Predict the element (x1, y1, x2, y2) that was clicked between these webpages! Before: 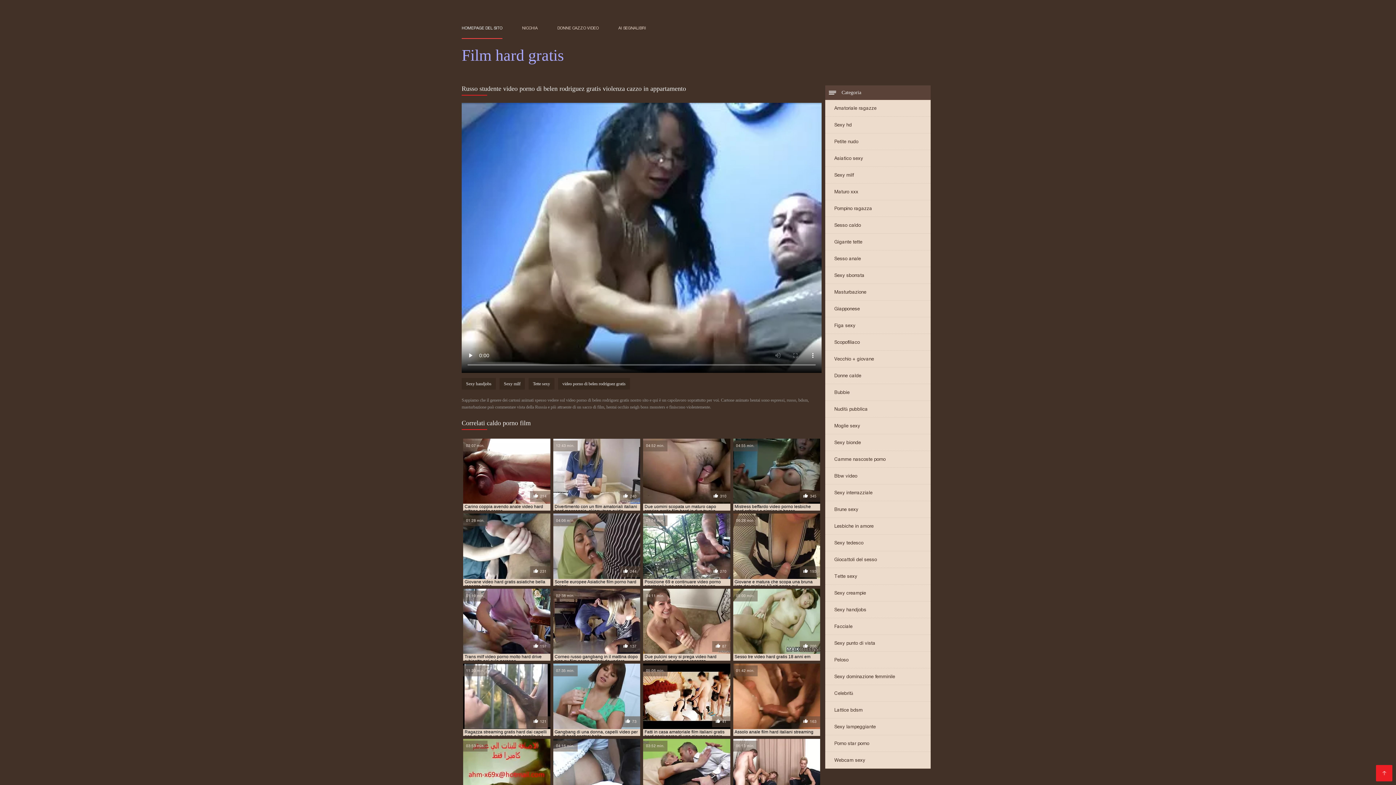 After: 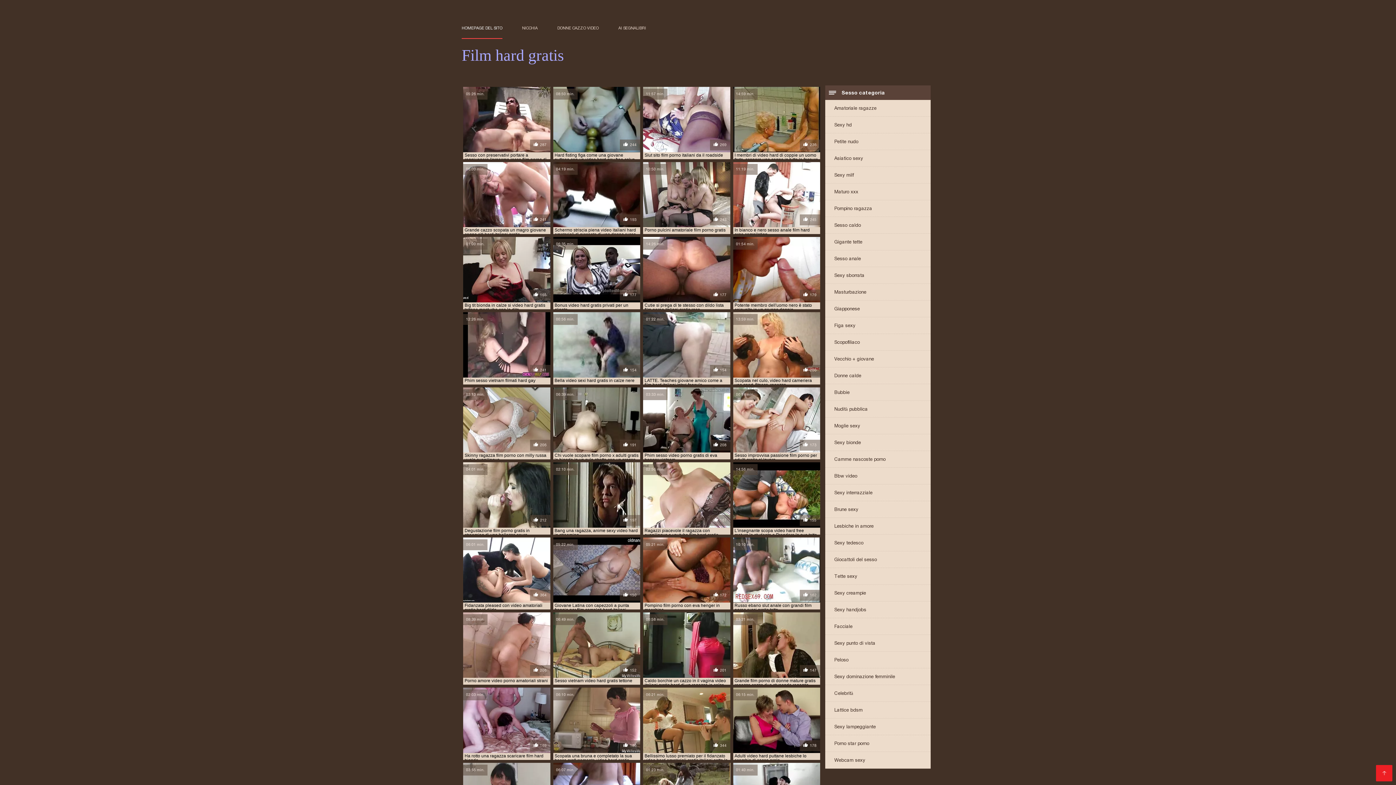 Action: bbox: (825, 183, 930, 200) label: Maturo xxx